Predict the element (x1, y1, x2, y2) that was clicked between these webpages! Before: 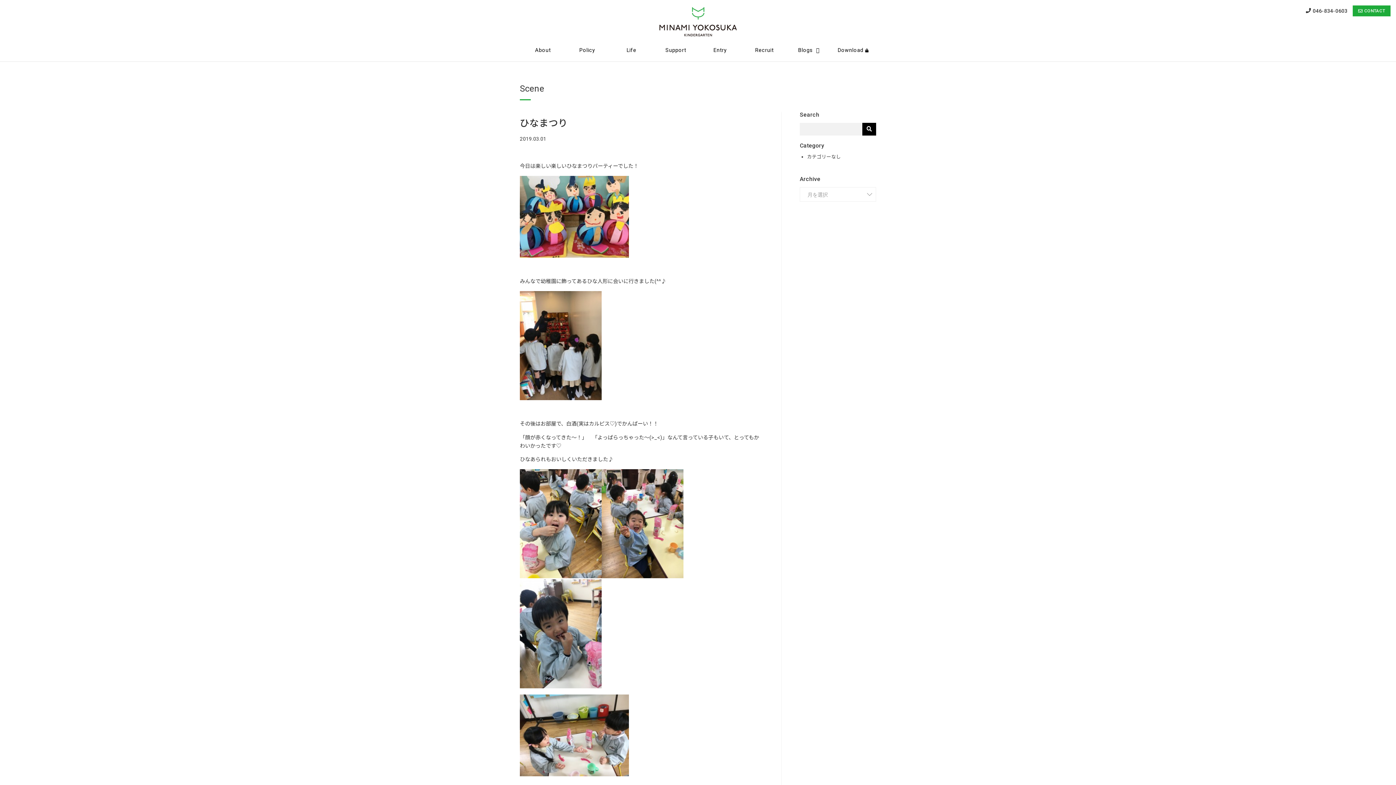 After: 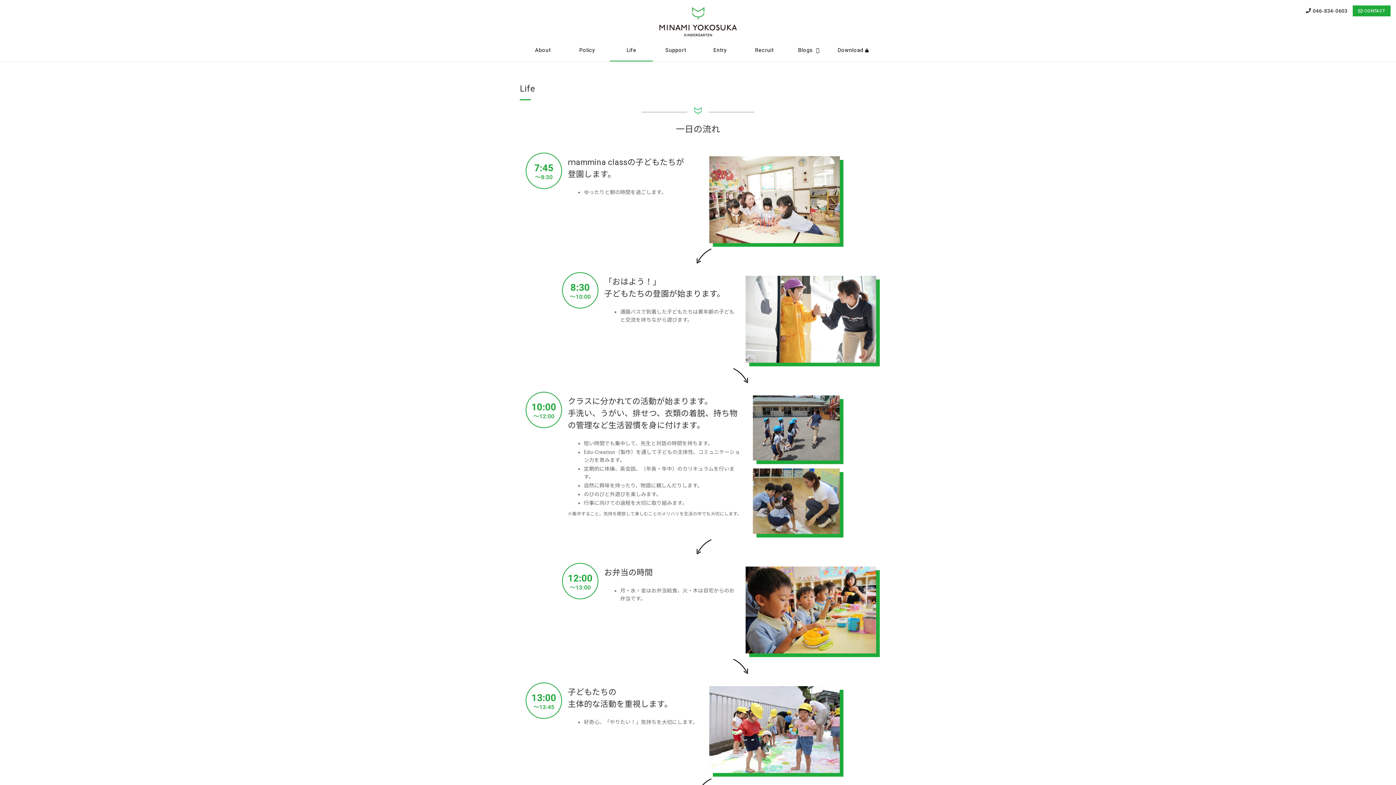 Action: bbox: (610, 40, 653, 61) label: Life